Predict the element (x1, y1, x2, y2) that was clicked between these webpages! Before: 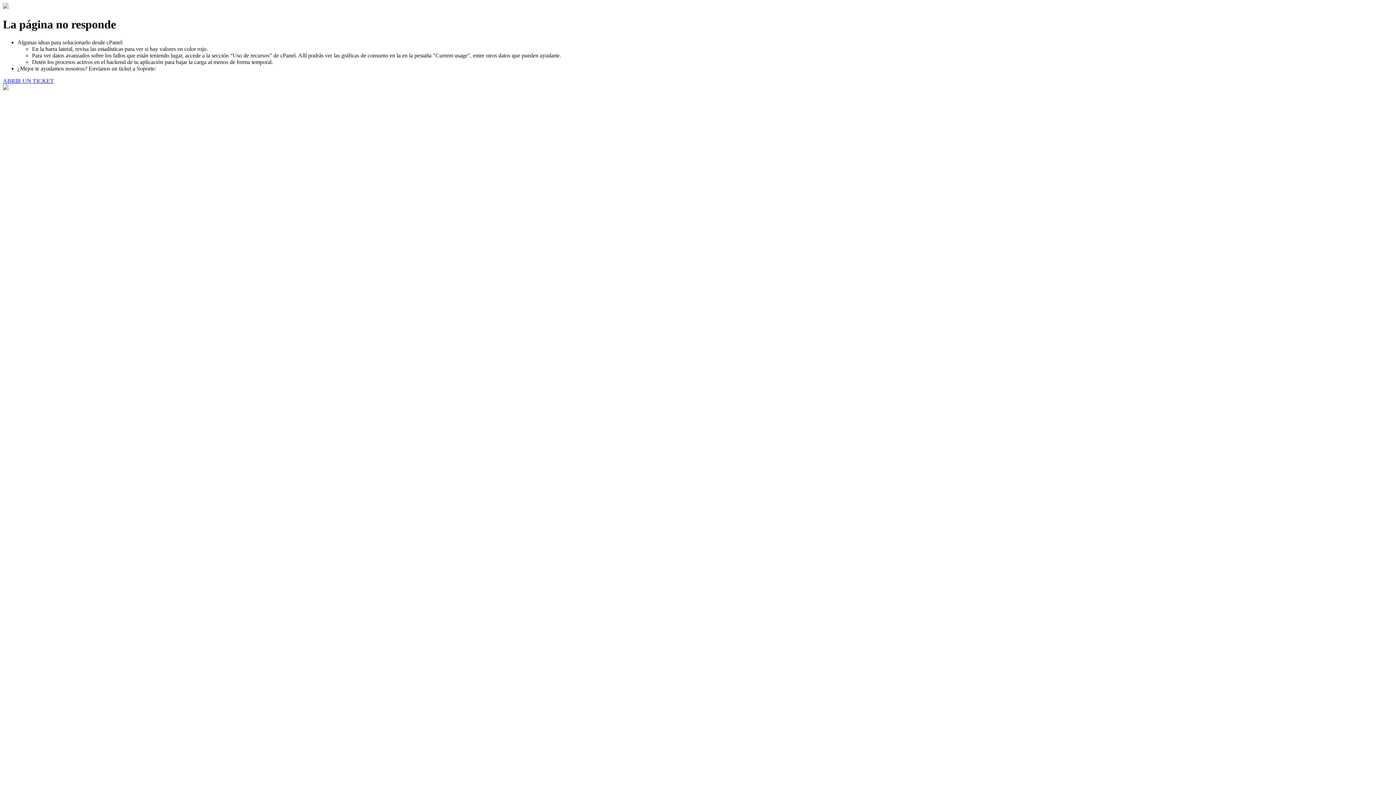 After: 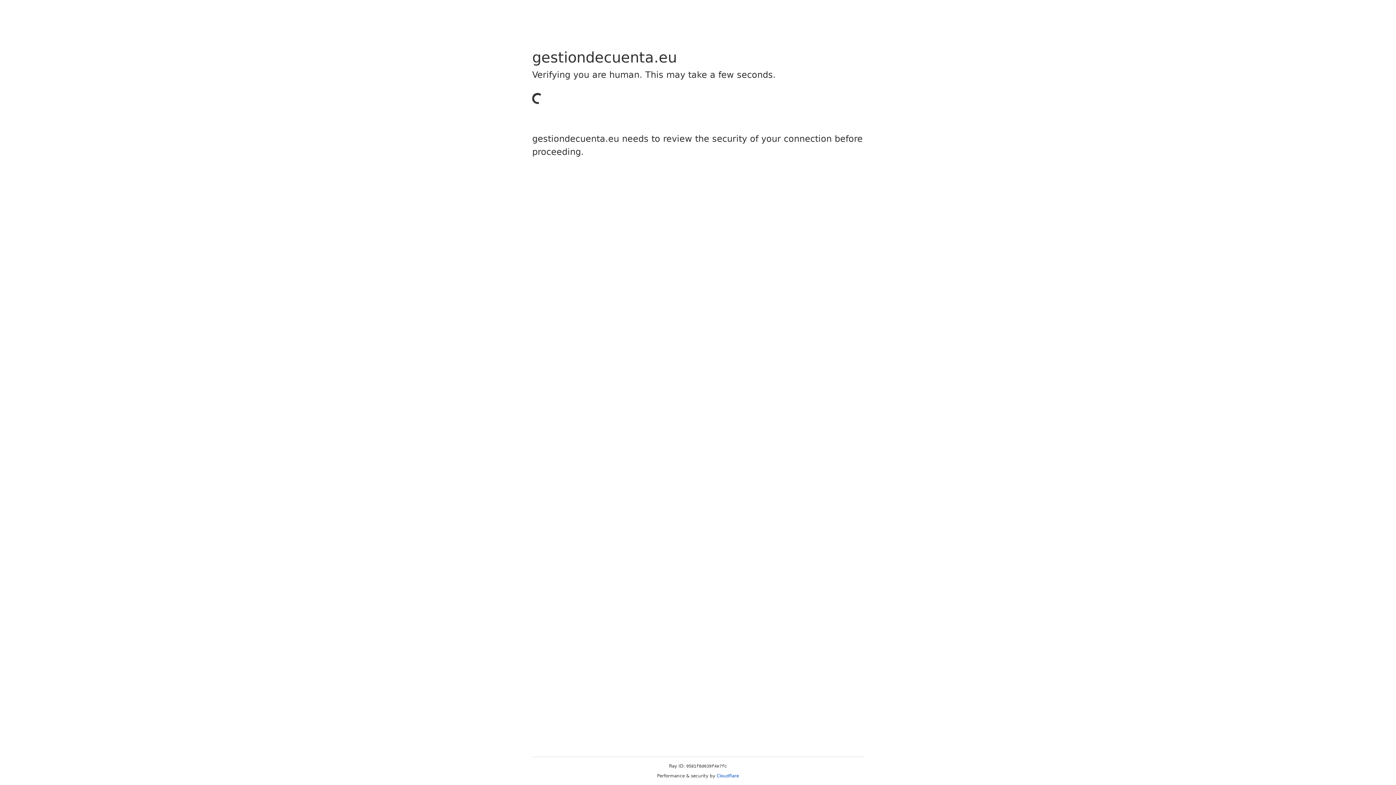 Action: bbox: (2, 77, 53, 83) label: ABRIR UN TICKET